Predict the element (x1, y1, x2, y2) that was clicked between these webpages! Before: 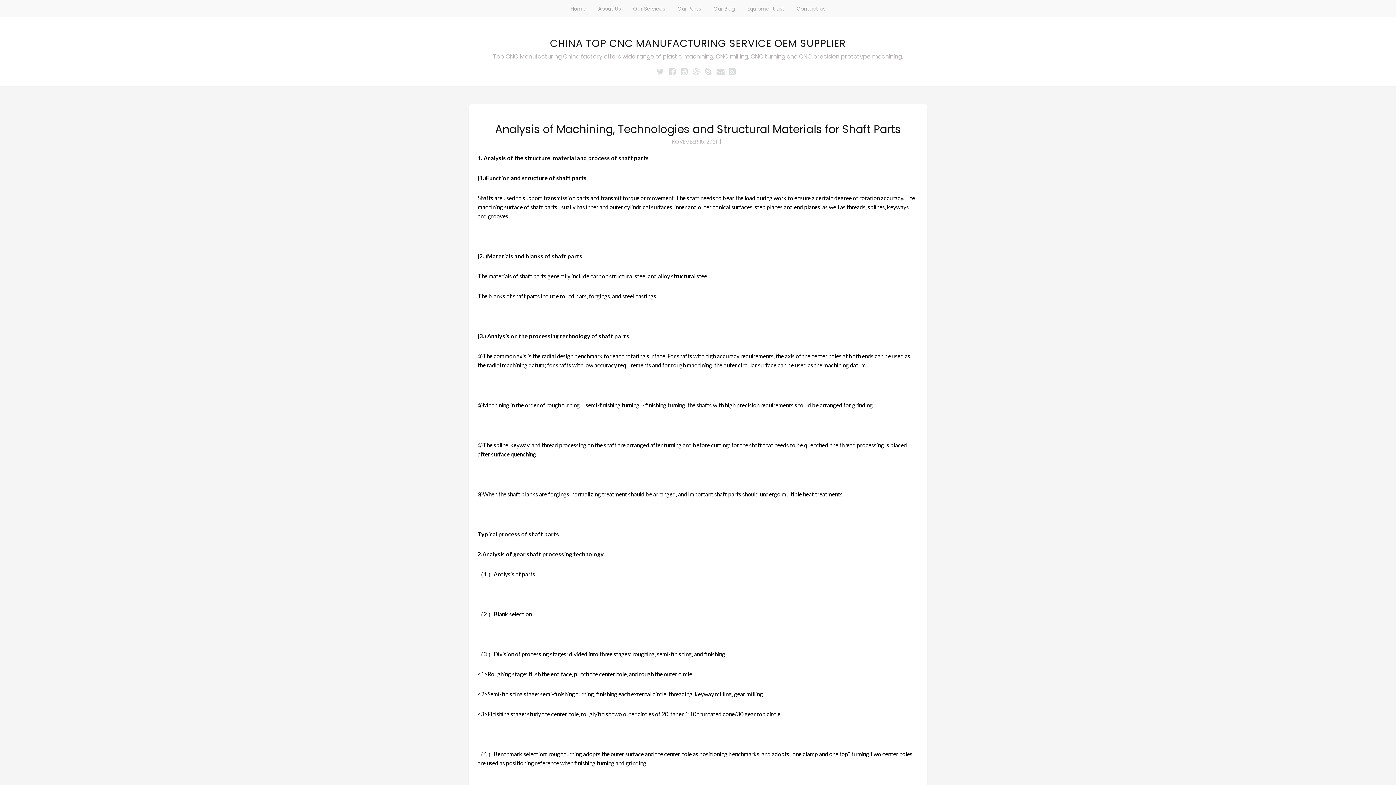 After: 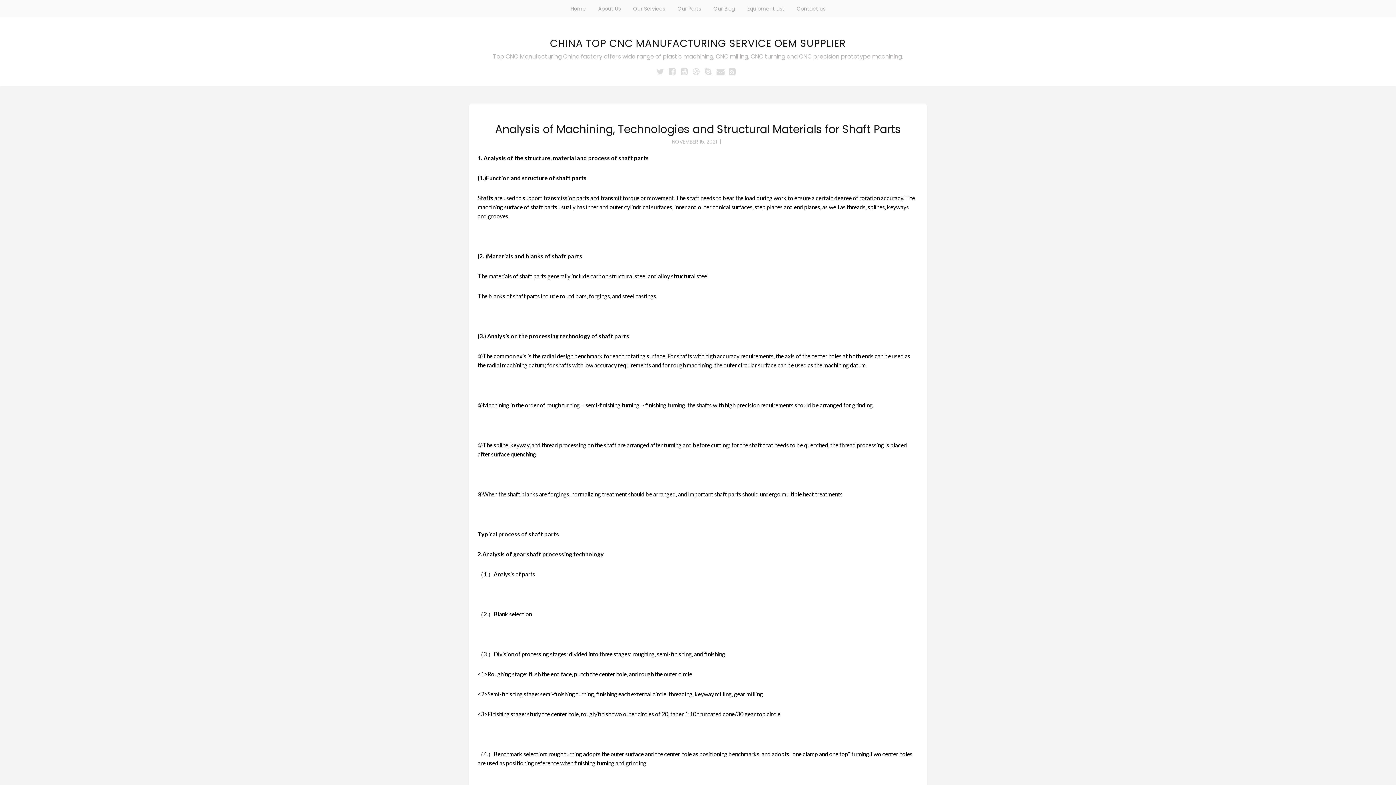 Action: label: NOVEMBER 15, 2021 bbox: (672, 138, 717, 145)